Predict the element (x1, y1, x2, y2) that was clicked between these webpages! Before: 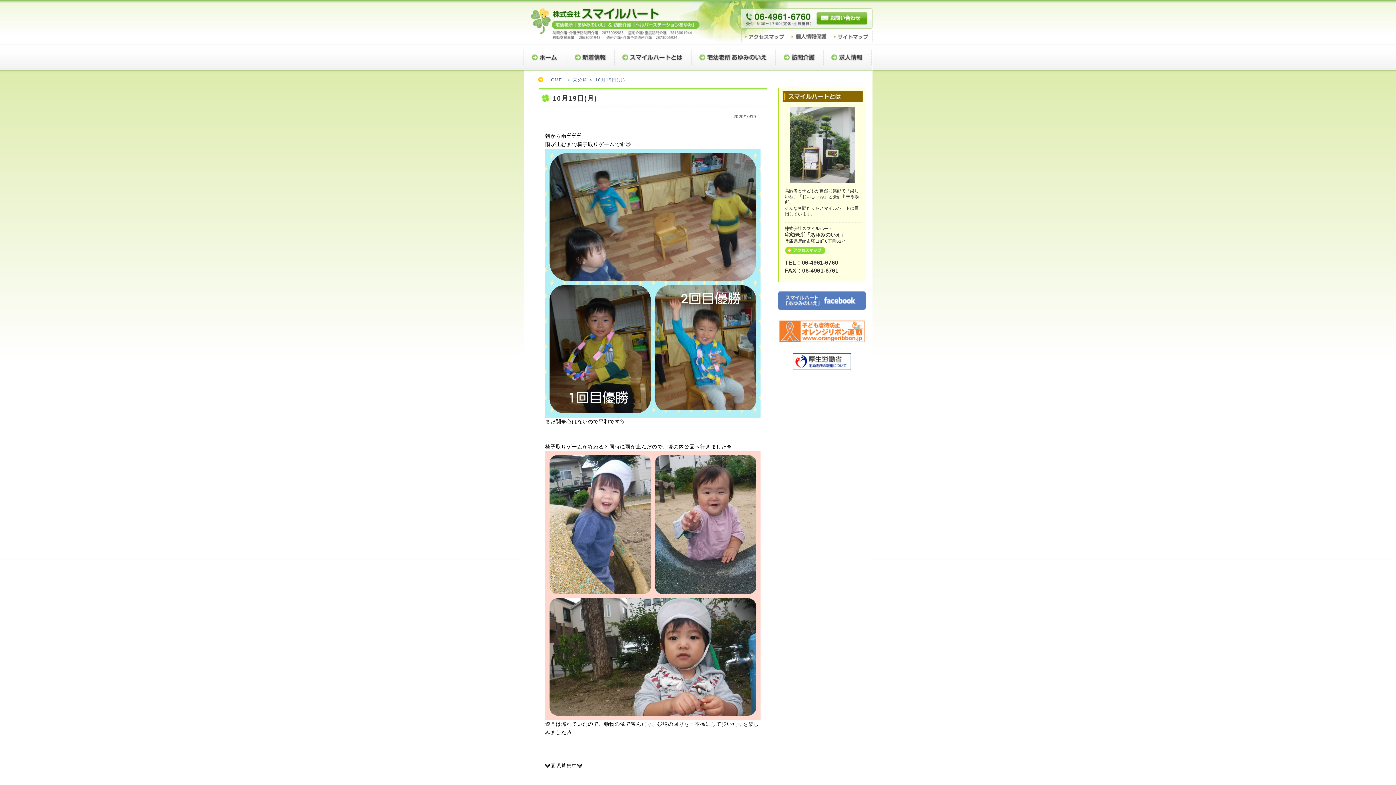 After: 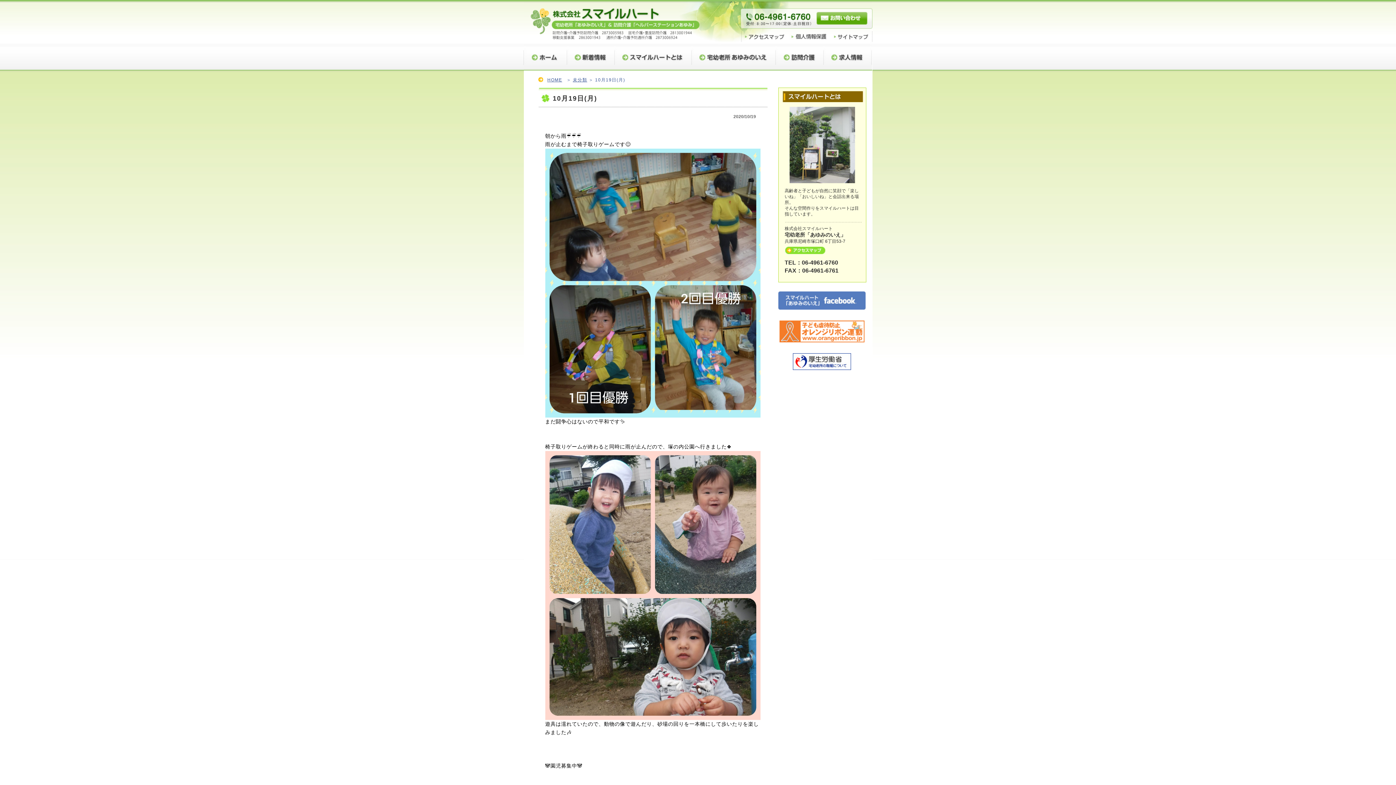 Action: bbox: (792, 365, 851, 371)